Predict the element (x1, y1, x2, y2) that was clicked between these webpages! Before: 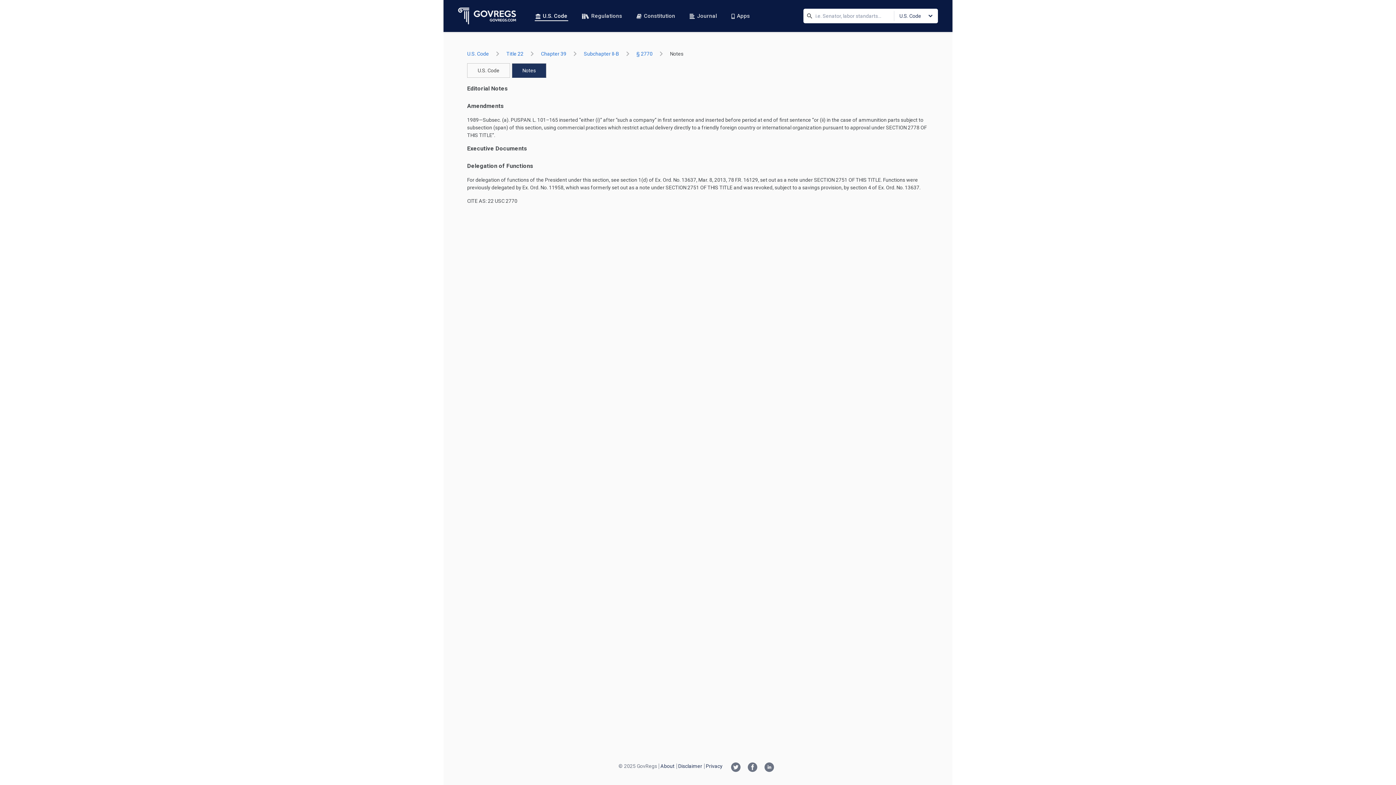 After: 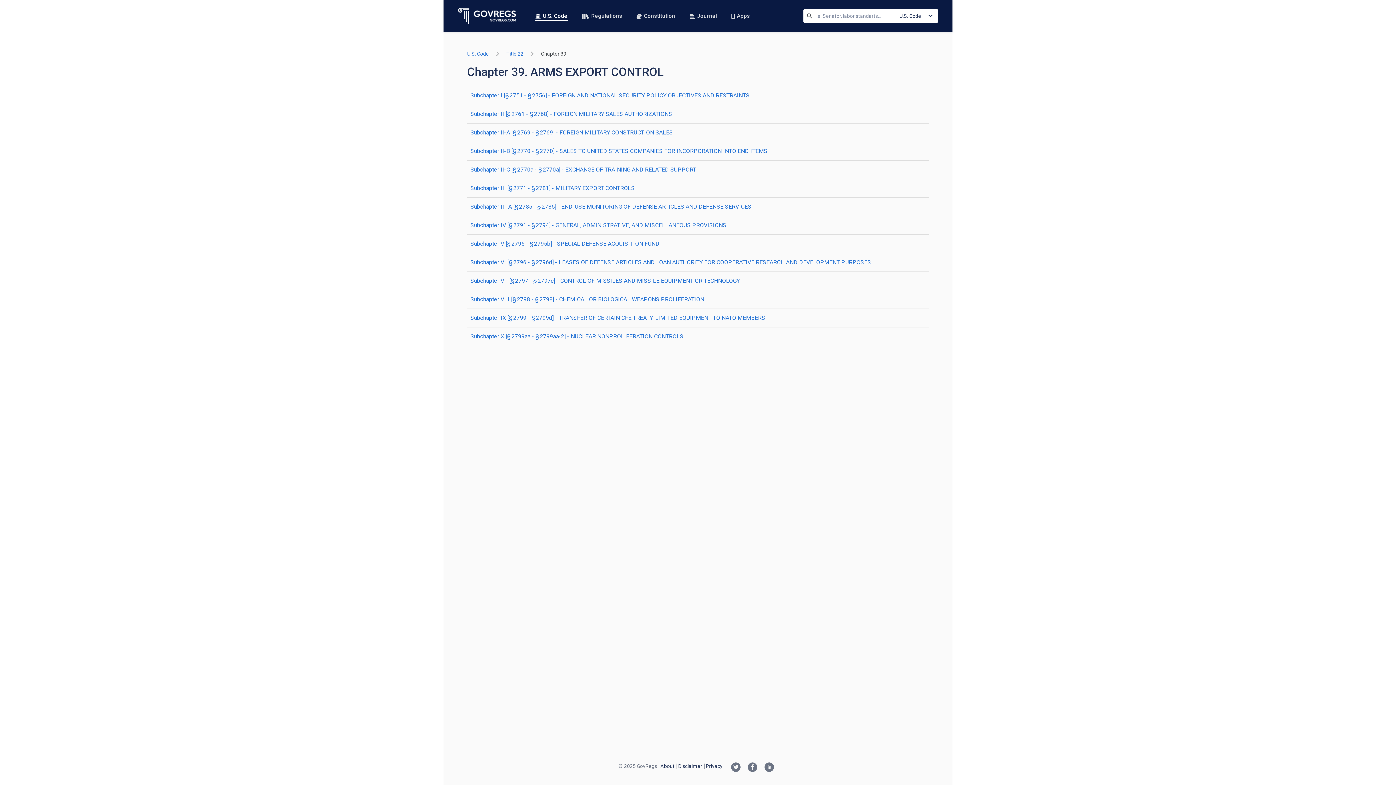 Action: bbox: (541, 50, 566, 56) label: Chapter 39